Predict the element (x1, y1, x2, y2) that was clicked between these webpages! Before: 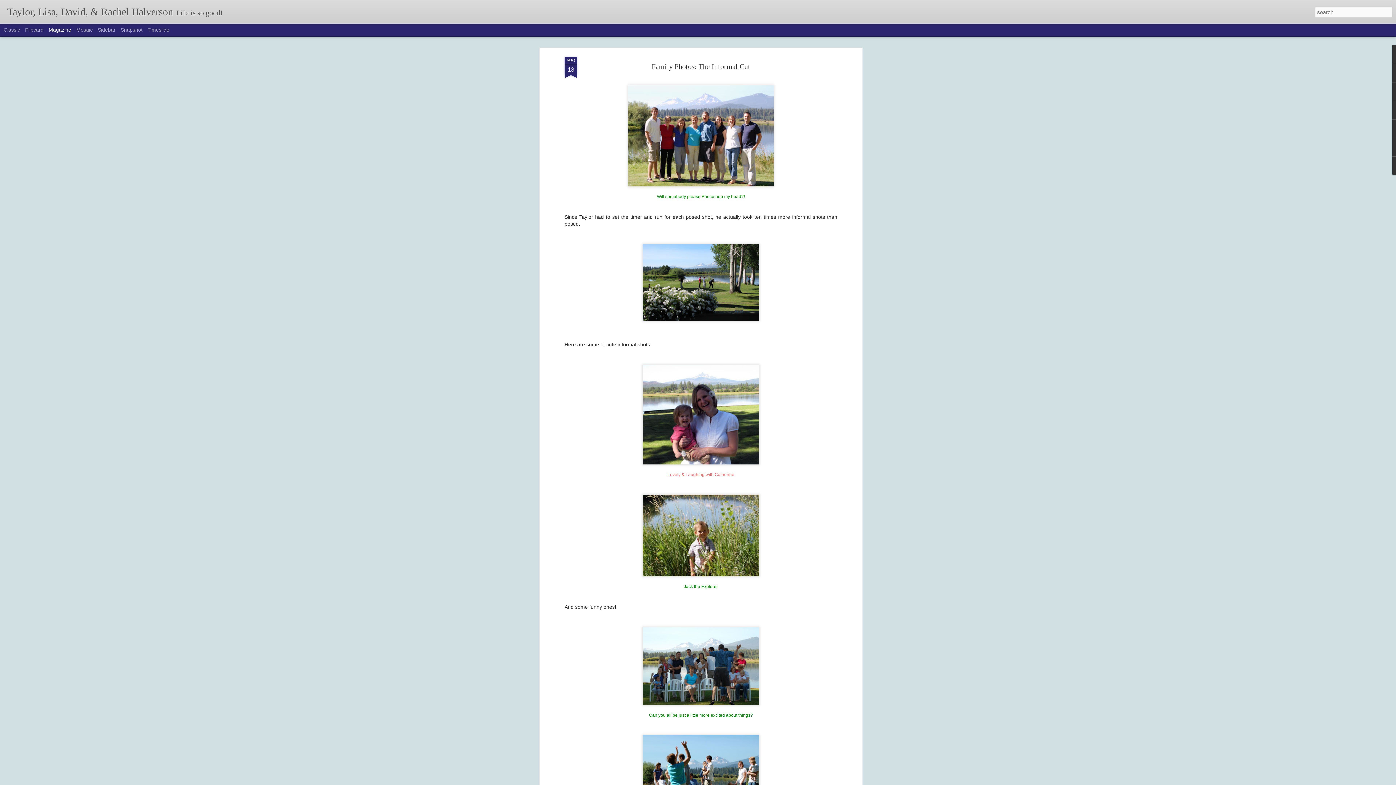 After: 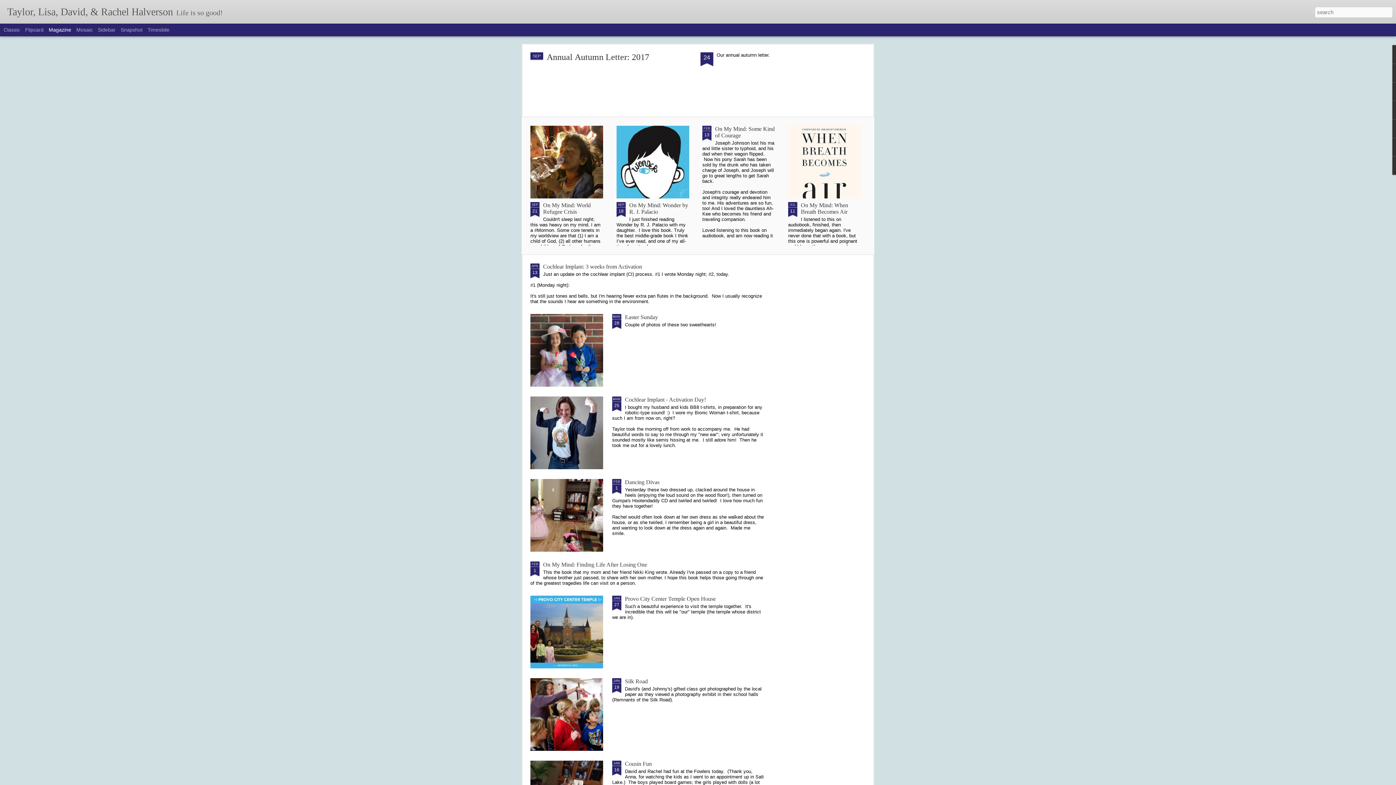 Action: bbox: (7, 10, 173, 16) label: Taylor, Lisa, David, & Rachel Halverson